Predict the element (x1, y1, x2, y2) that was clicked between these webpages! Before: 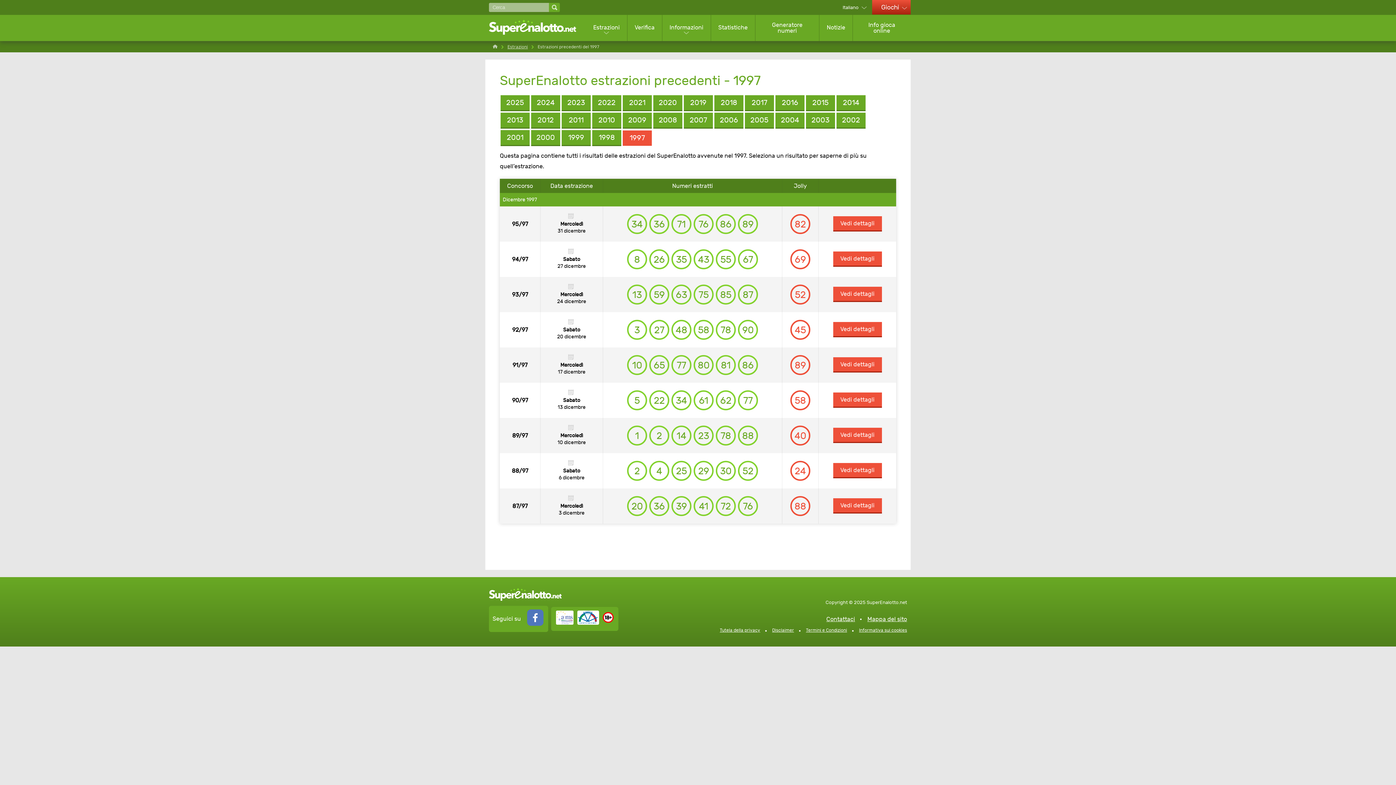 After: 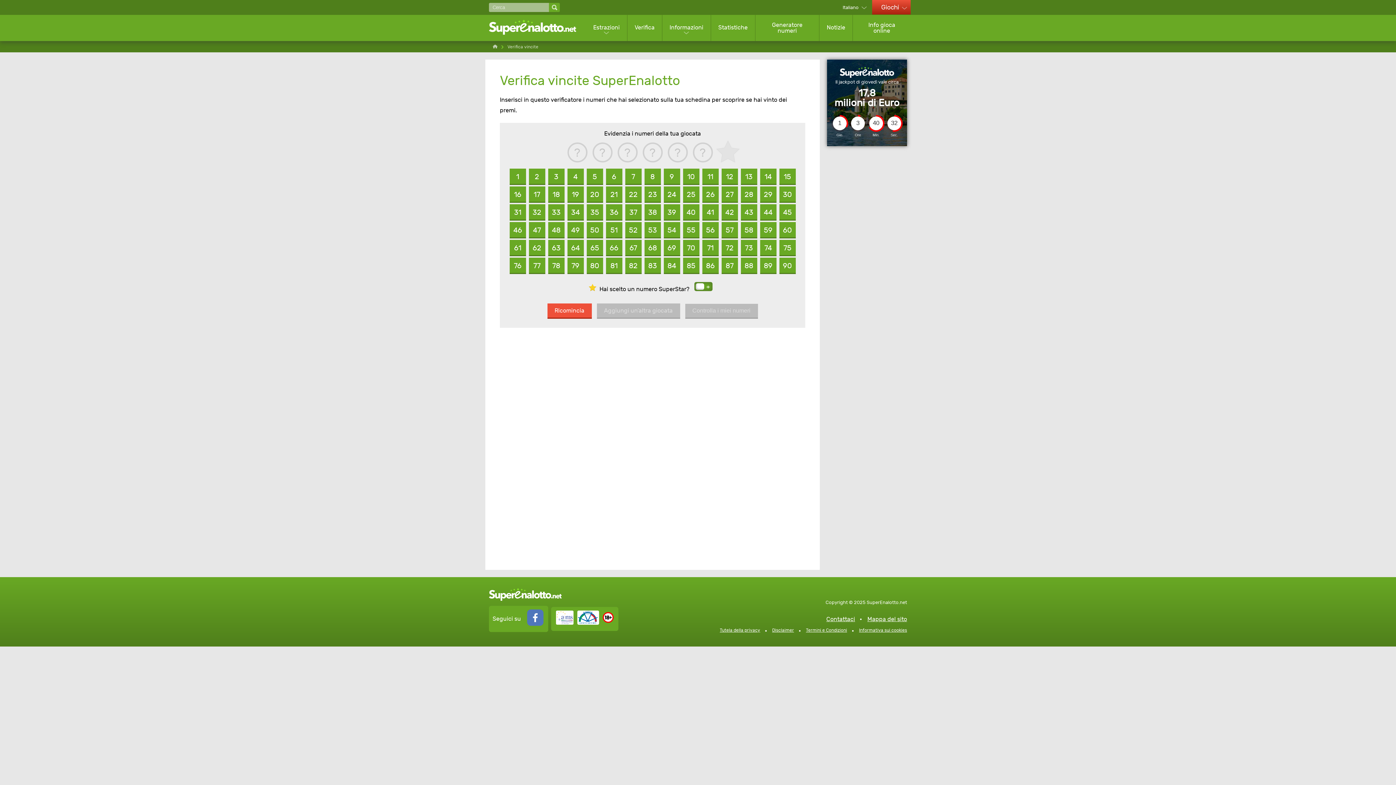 Action: label: Verifica bbox: (627, 17, 662, 37)